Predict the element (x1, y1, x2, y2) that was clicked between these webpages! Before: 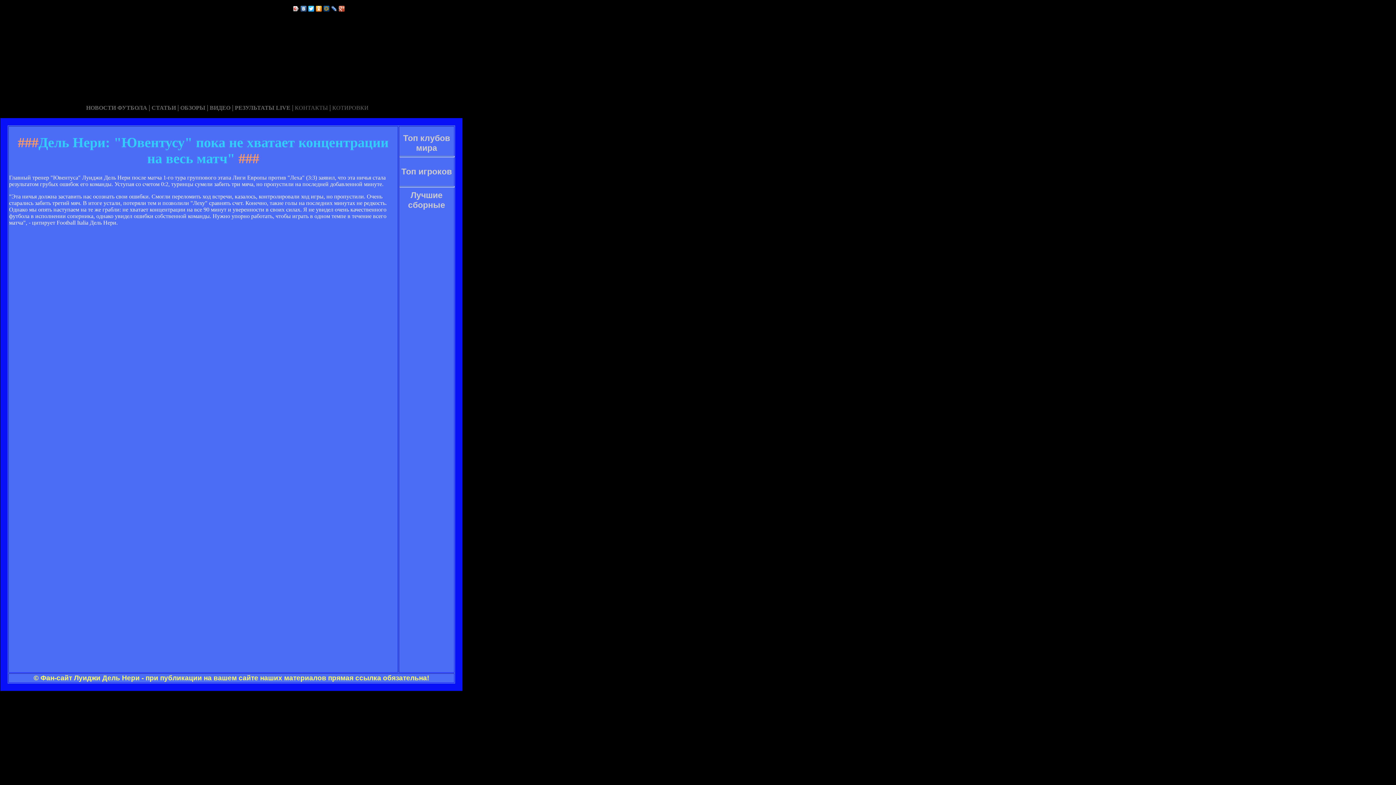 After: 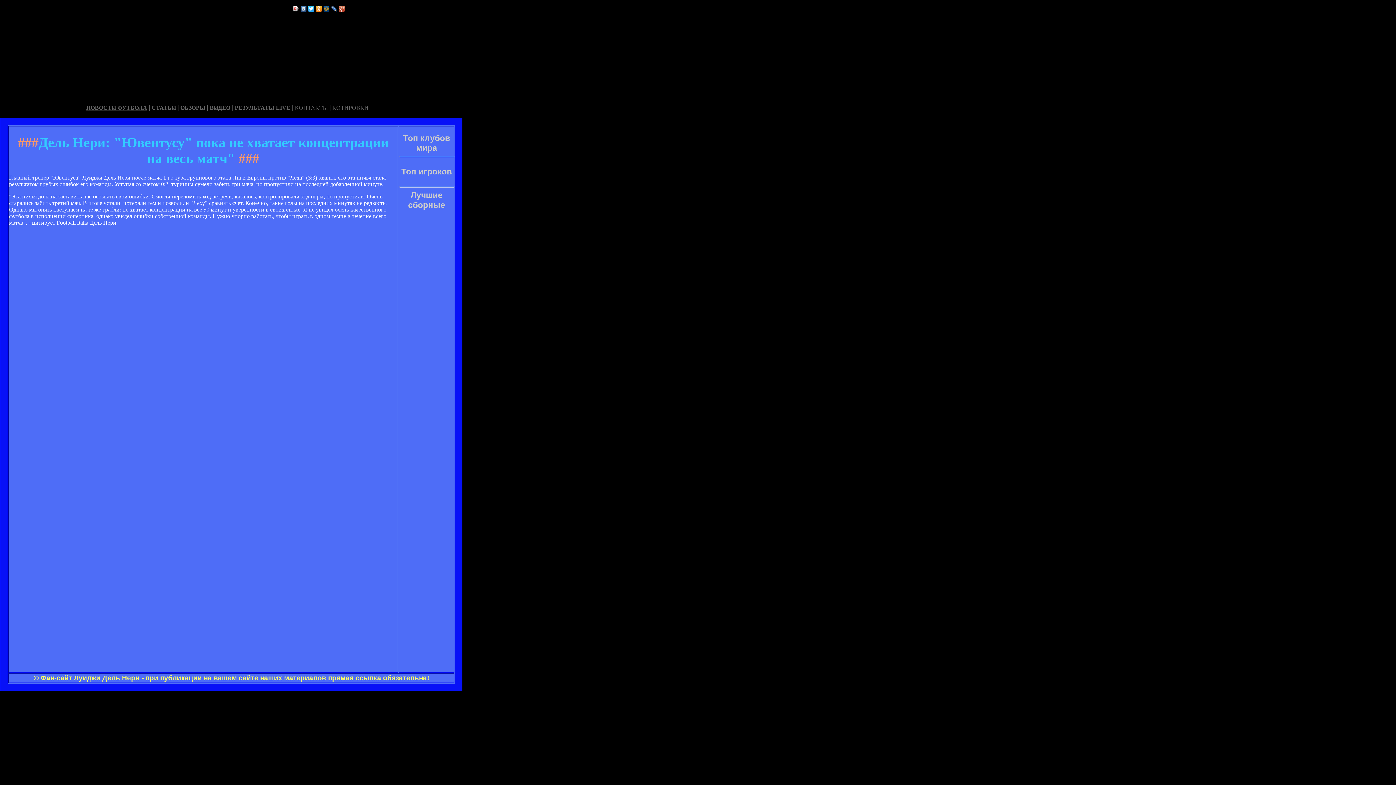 Action: label: НОВОСТИ ФУТБОЛА bbox: (86, 104, 147, 110)